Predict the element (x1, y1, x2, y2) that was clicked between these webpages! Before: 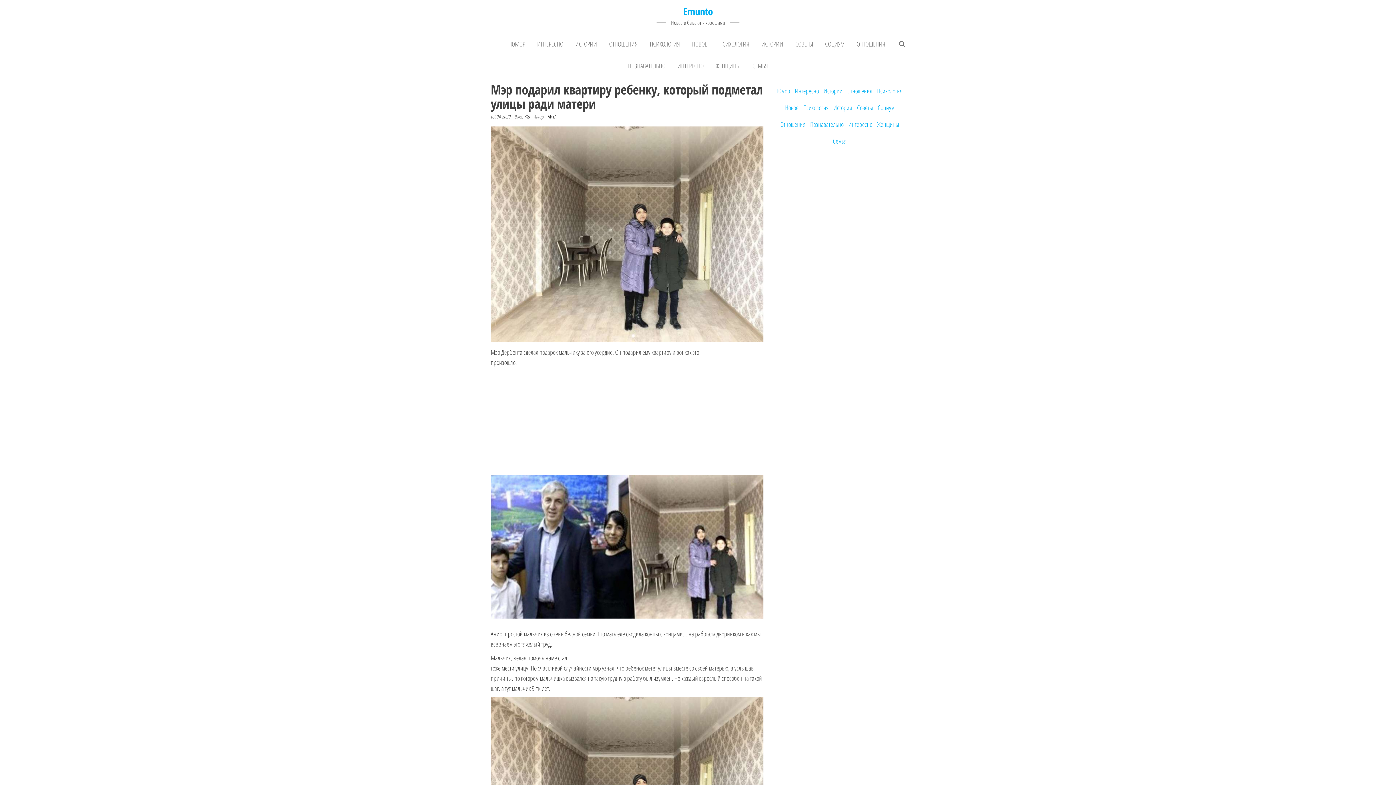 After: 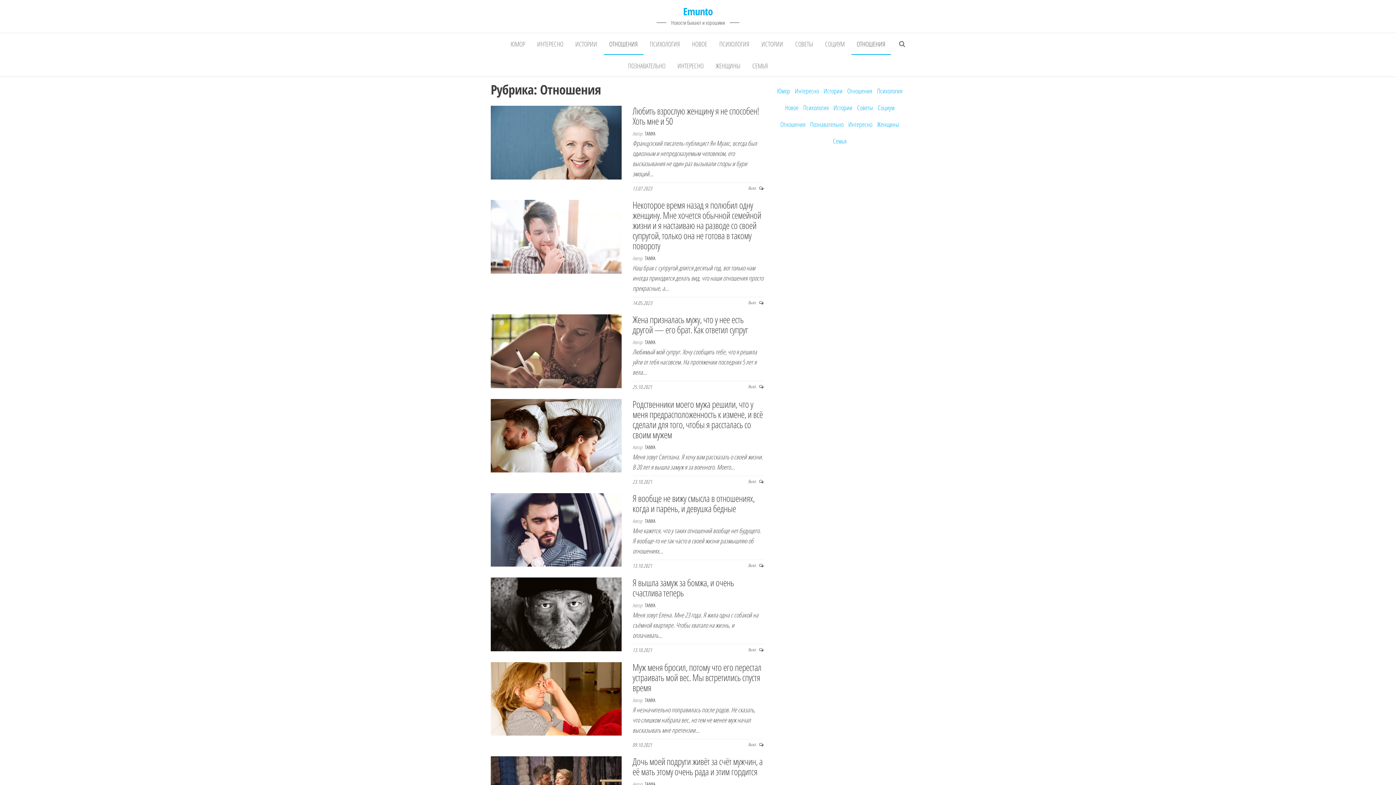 Action: label: Отношения bbox: (778, 117, 807, 131)